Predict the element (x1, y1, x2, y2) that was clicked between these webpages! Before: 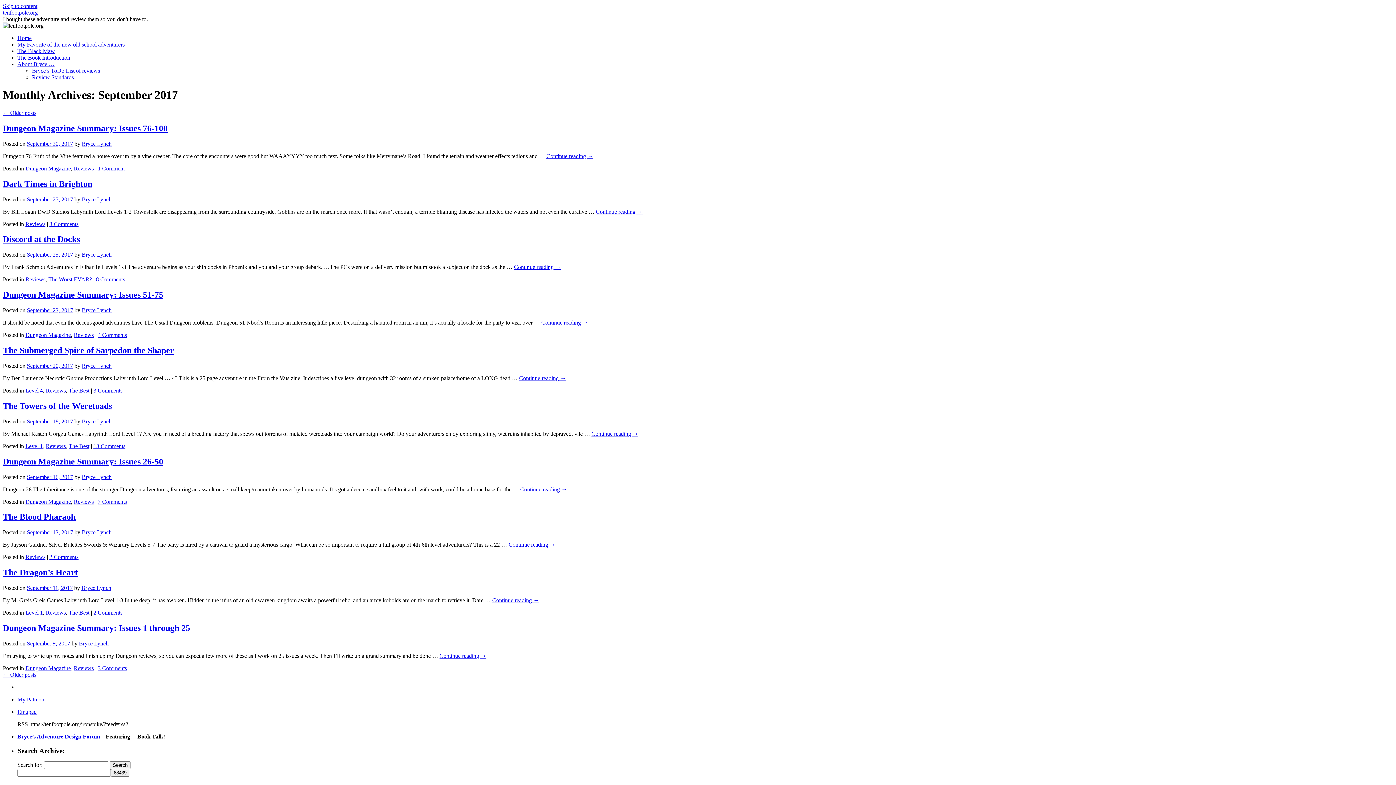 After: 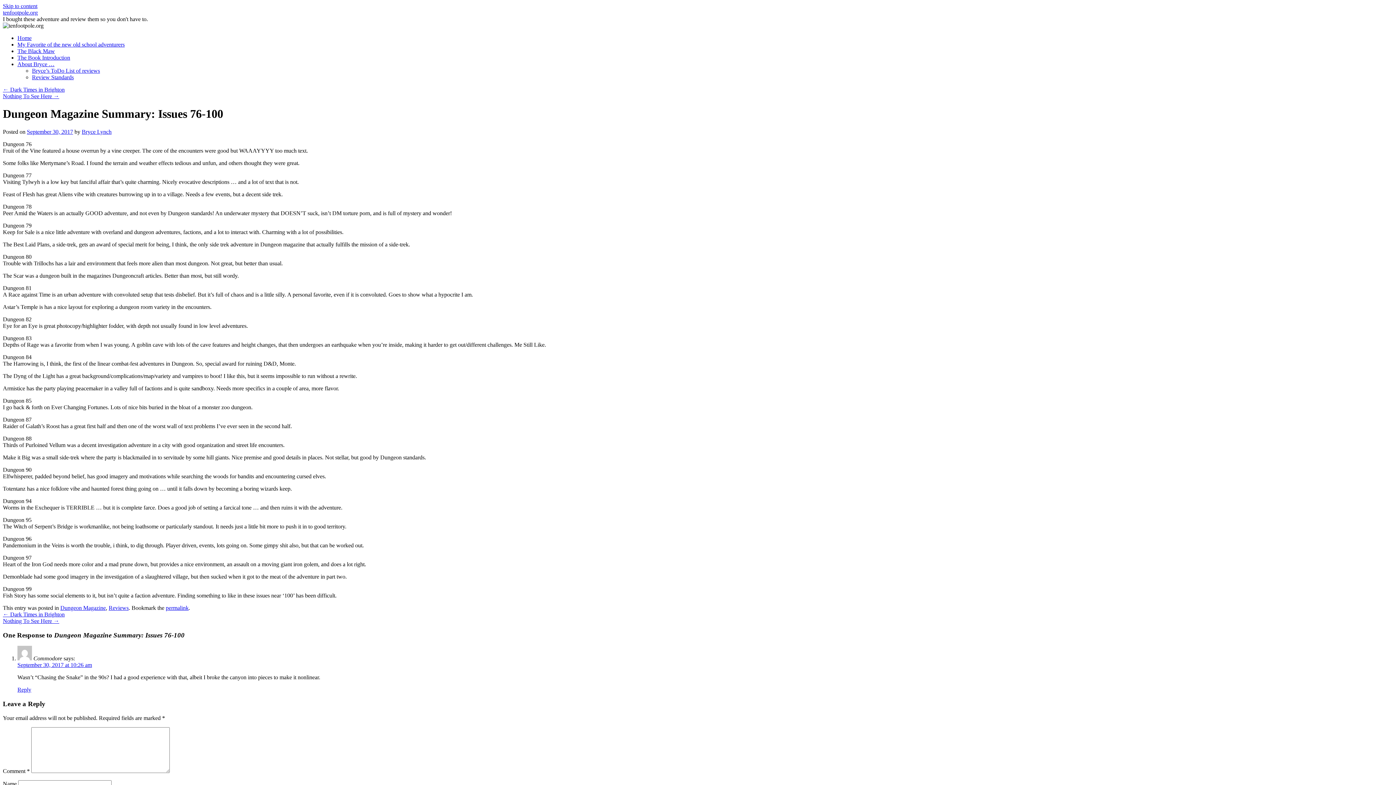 Action: label: September 30, 2017 bbox: (26, 140, 73, 146)